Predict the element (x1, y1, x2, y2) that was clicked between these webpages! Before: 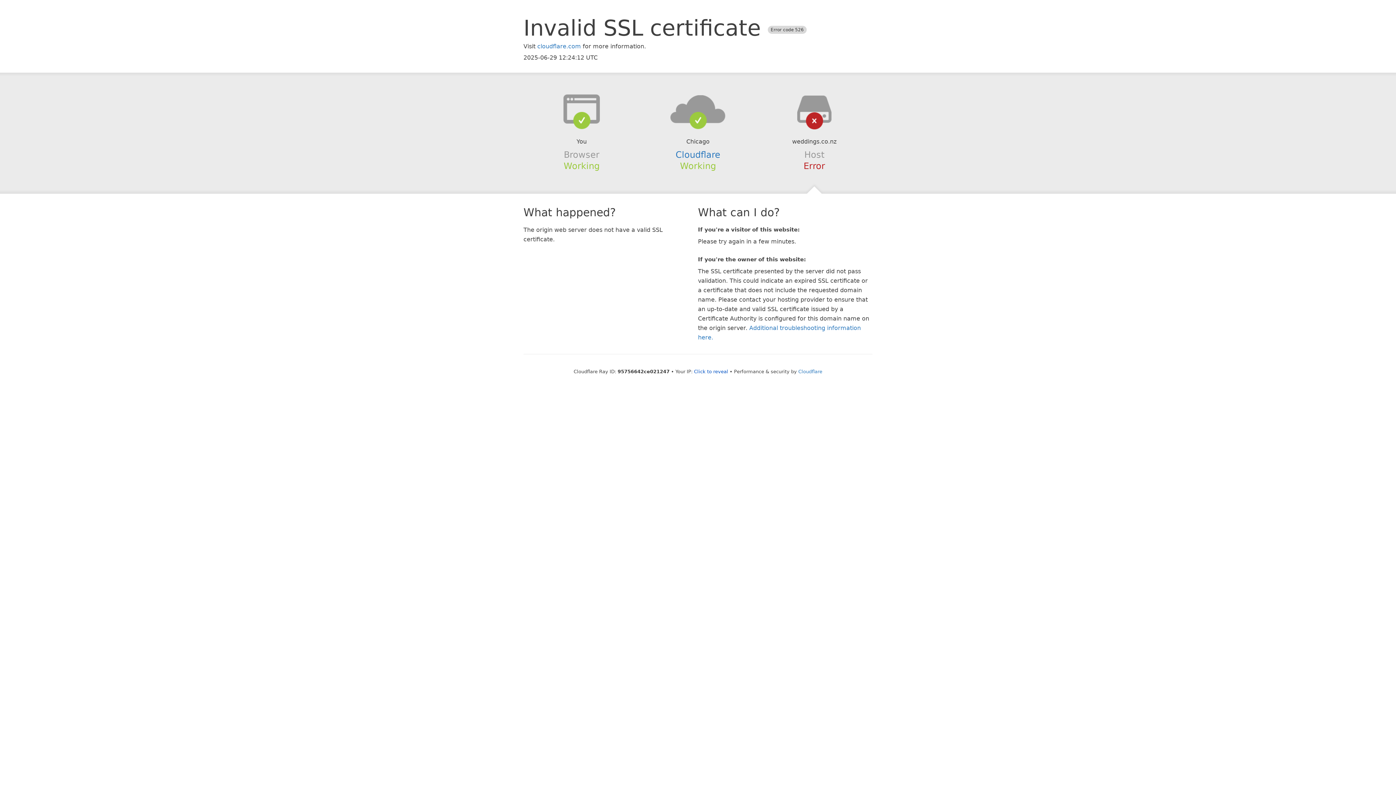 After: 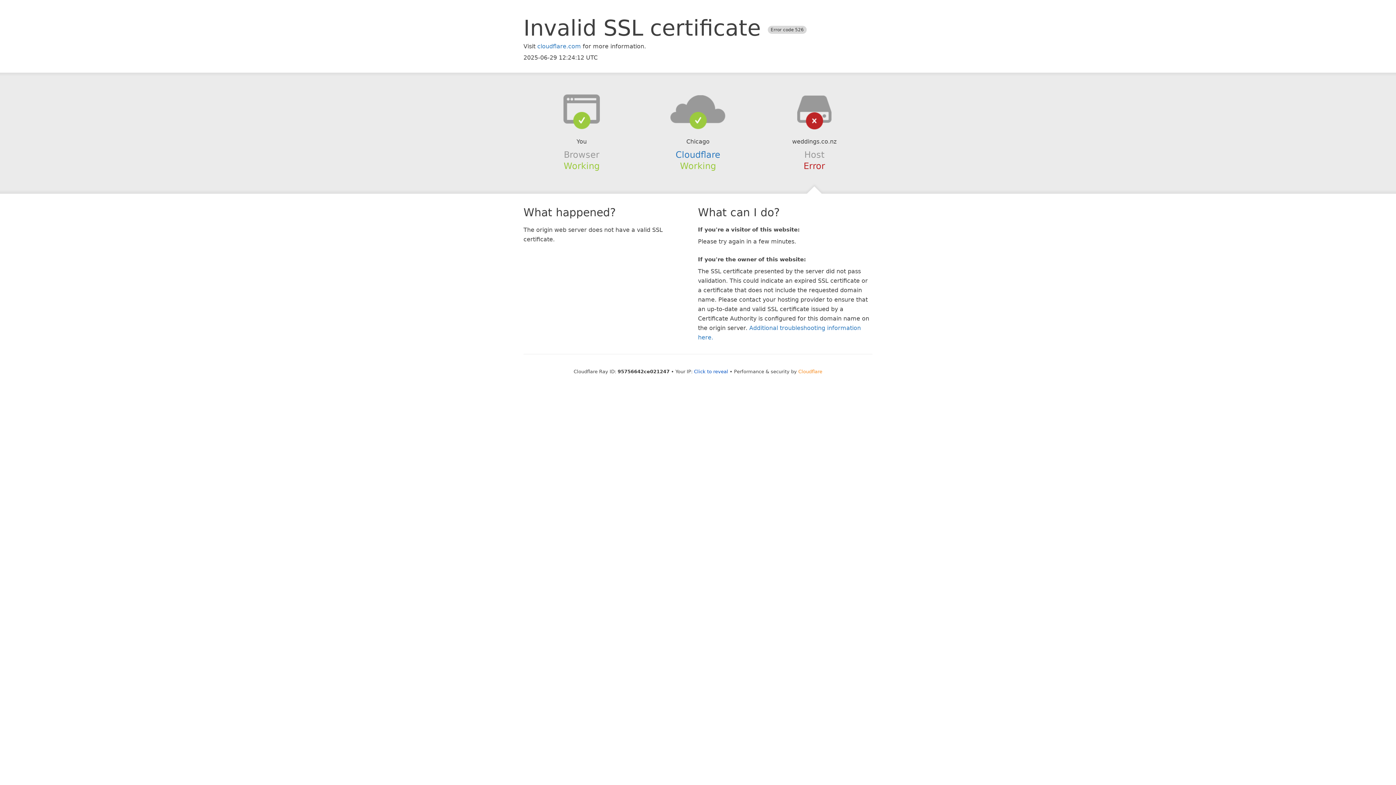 Action: label: Cloudflare bbox: (798, 368, 822, 374)